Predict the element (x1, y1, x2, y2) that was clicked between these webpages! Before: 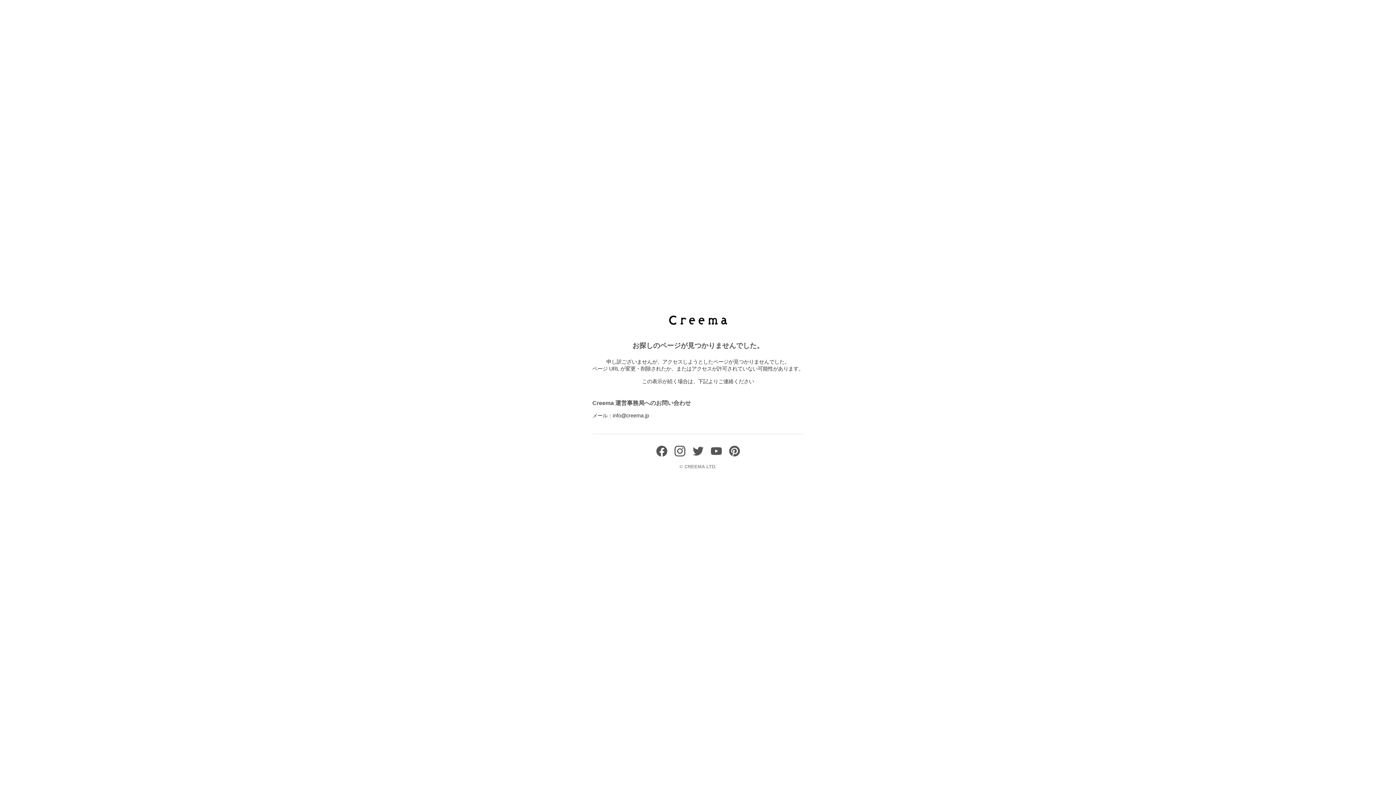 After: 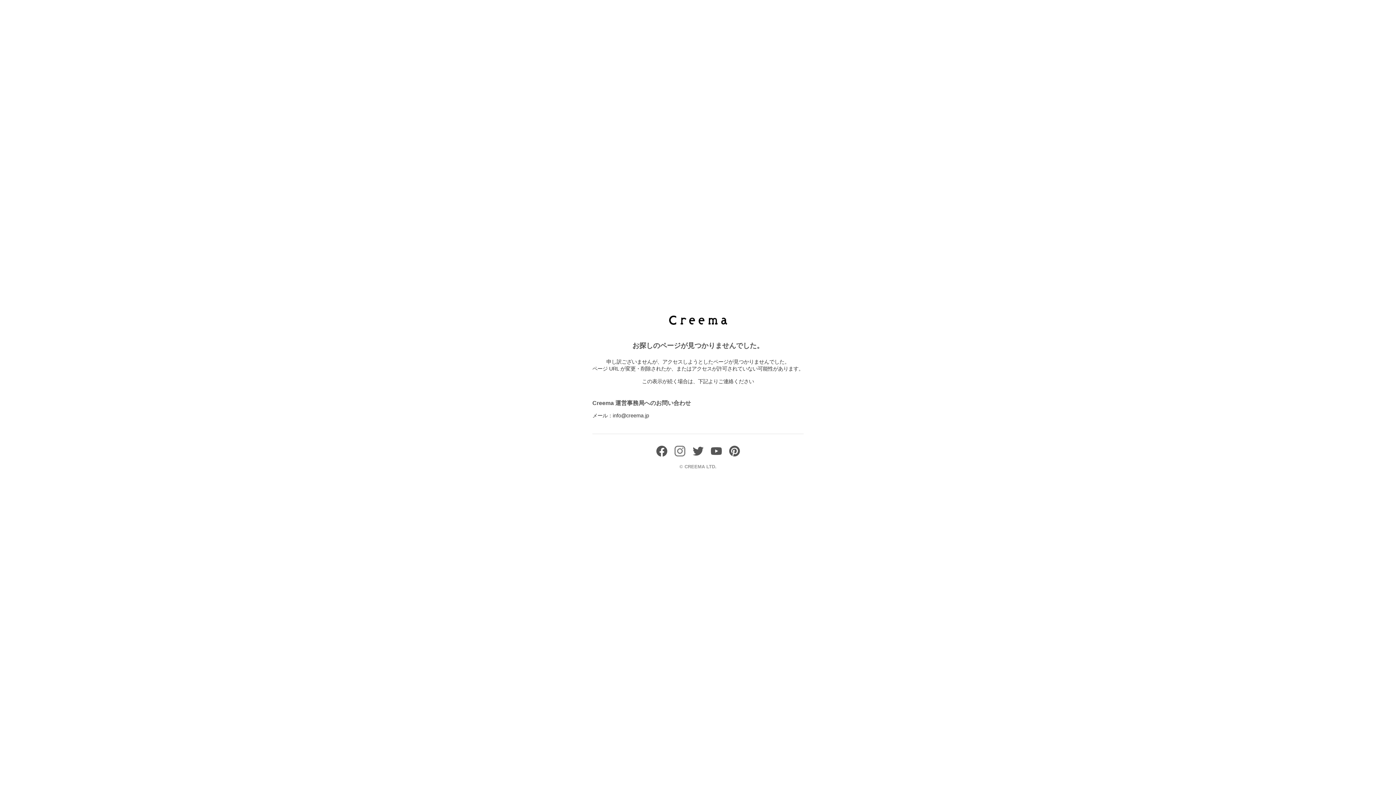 Action: bbox: (674, 451, 685, 458)